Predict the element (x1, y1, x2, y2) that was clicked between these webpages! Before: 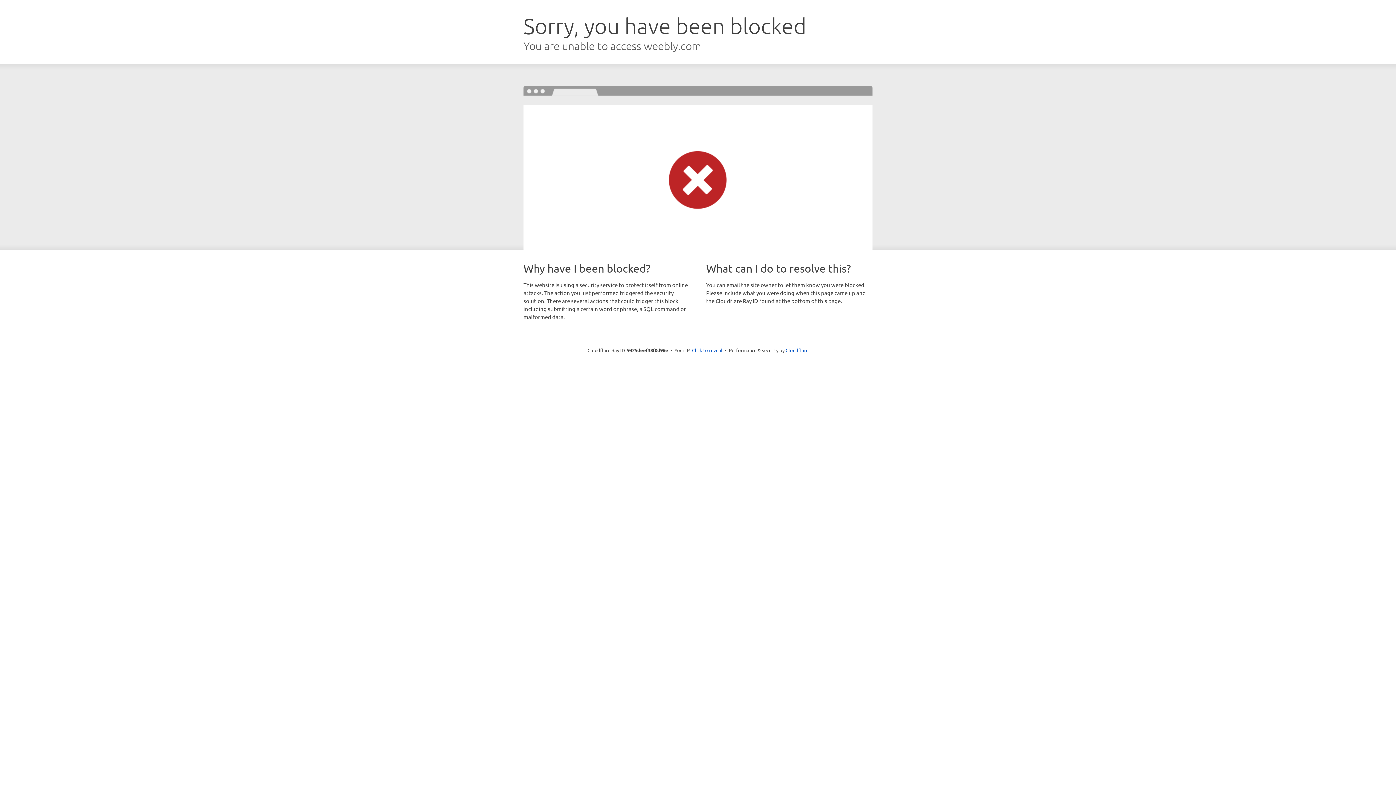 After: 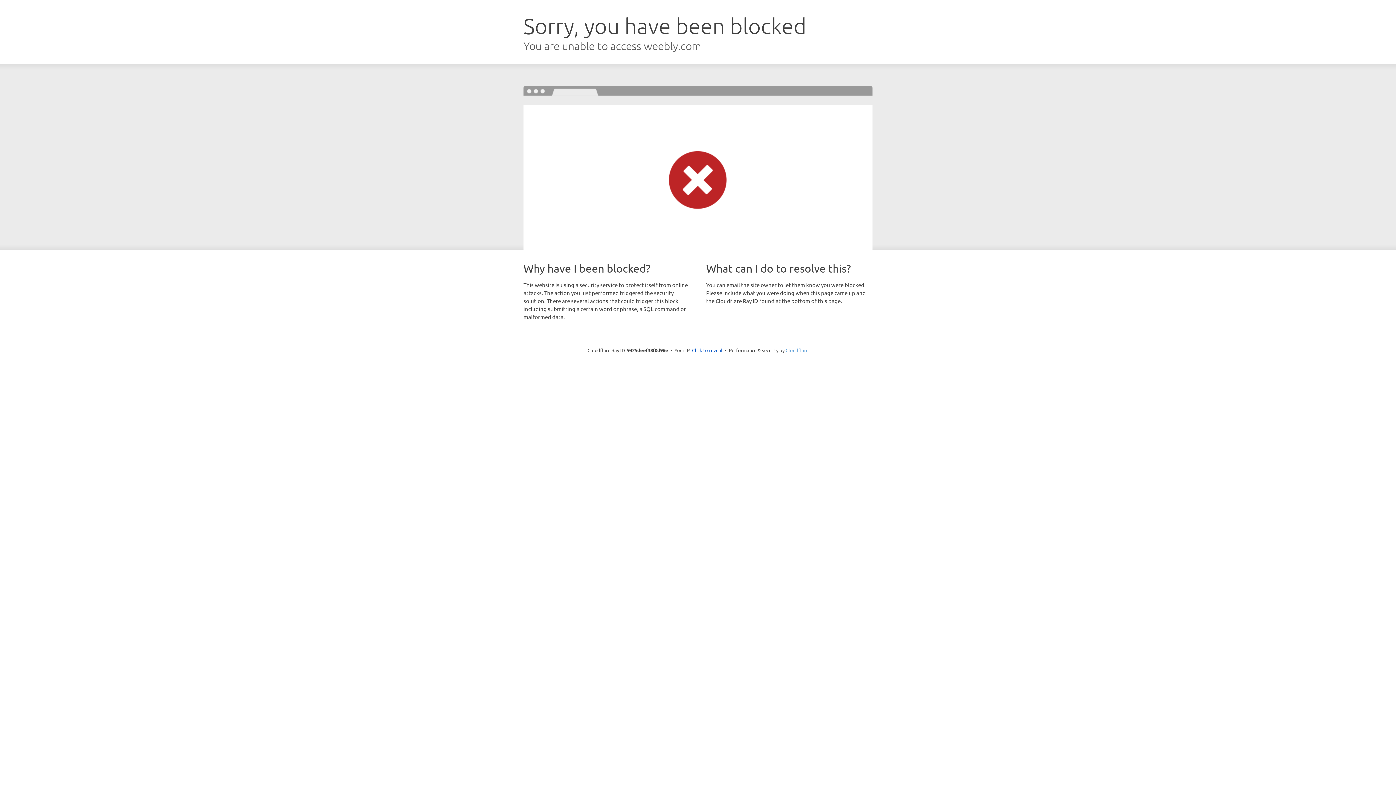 Action: bbox: (785, 347, 808, 353) label: Cloudflare